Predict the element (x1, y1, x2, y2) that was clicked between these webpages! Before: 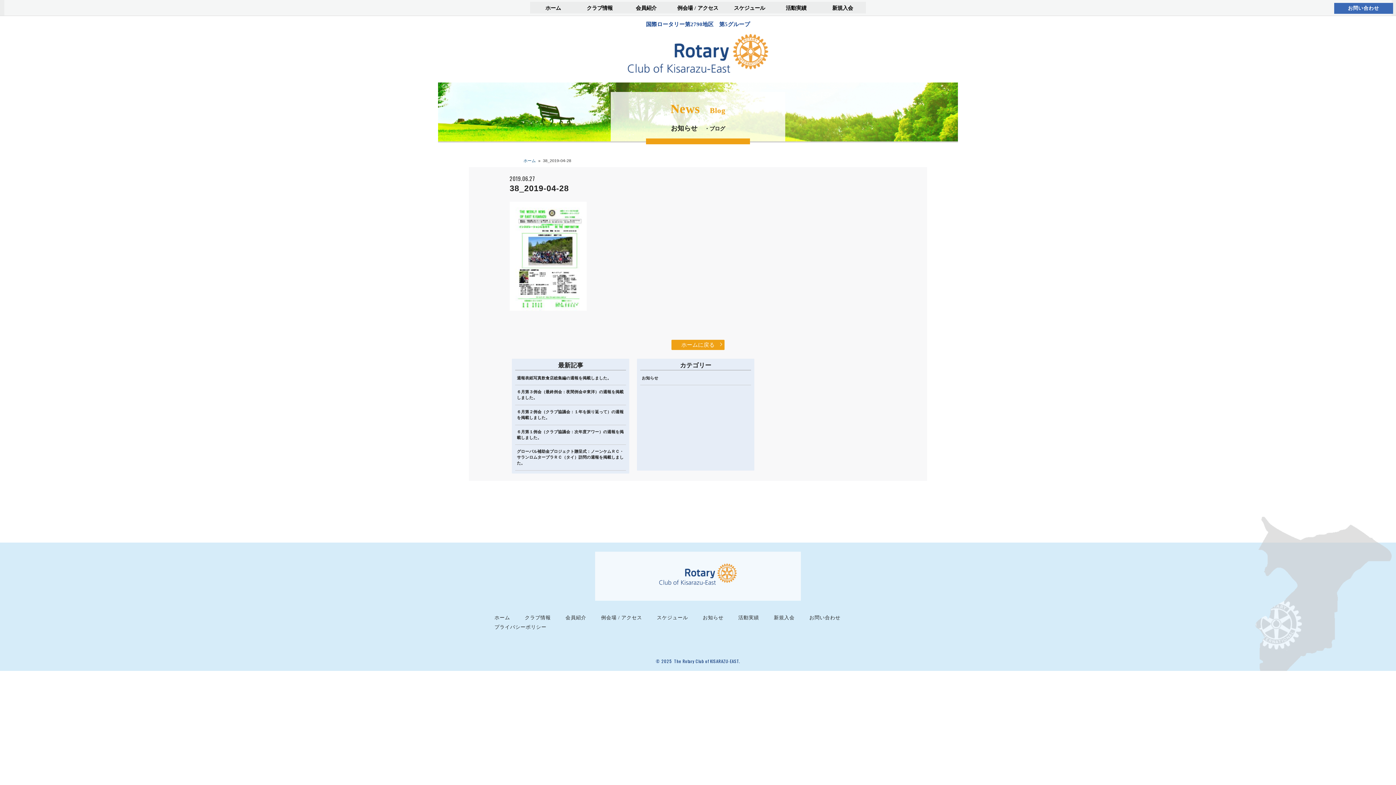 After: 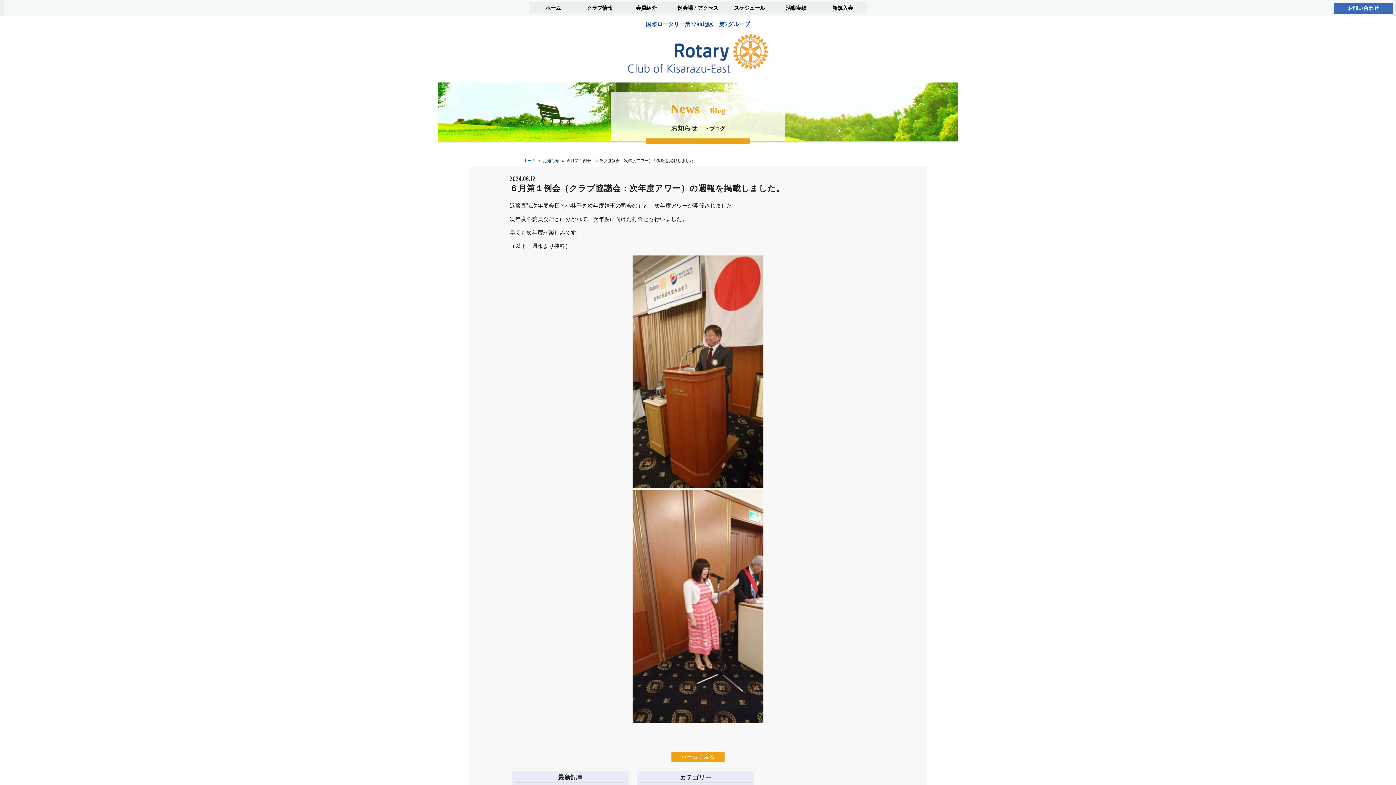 Action: bbox: (515, 427, 626, 441) label: ６月第１例会（クラブ協議会：次年度アワー）の週報を掲載しました。